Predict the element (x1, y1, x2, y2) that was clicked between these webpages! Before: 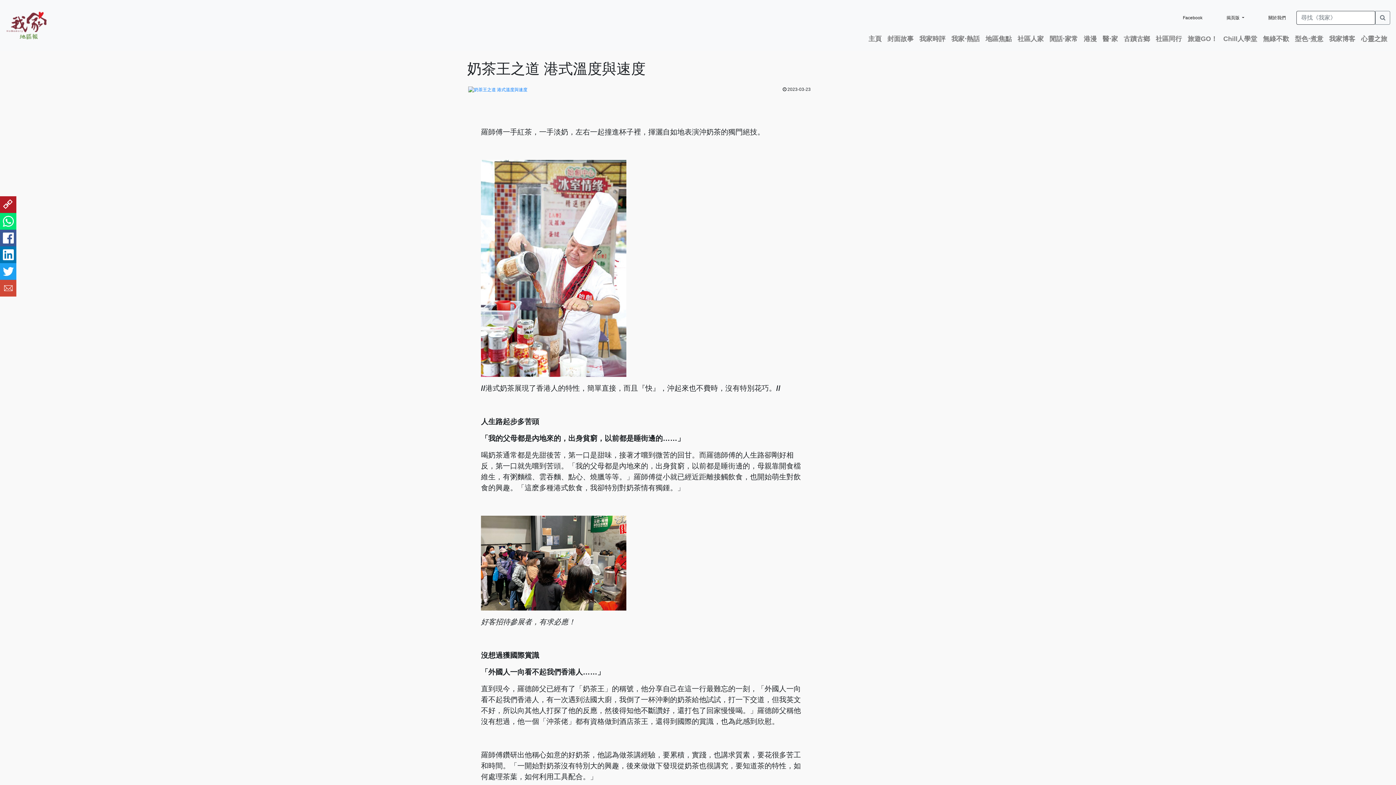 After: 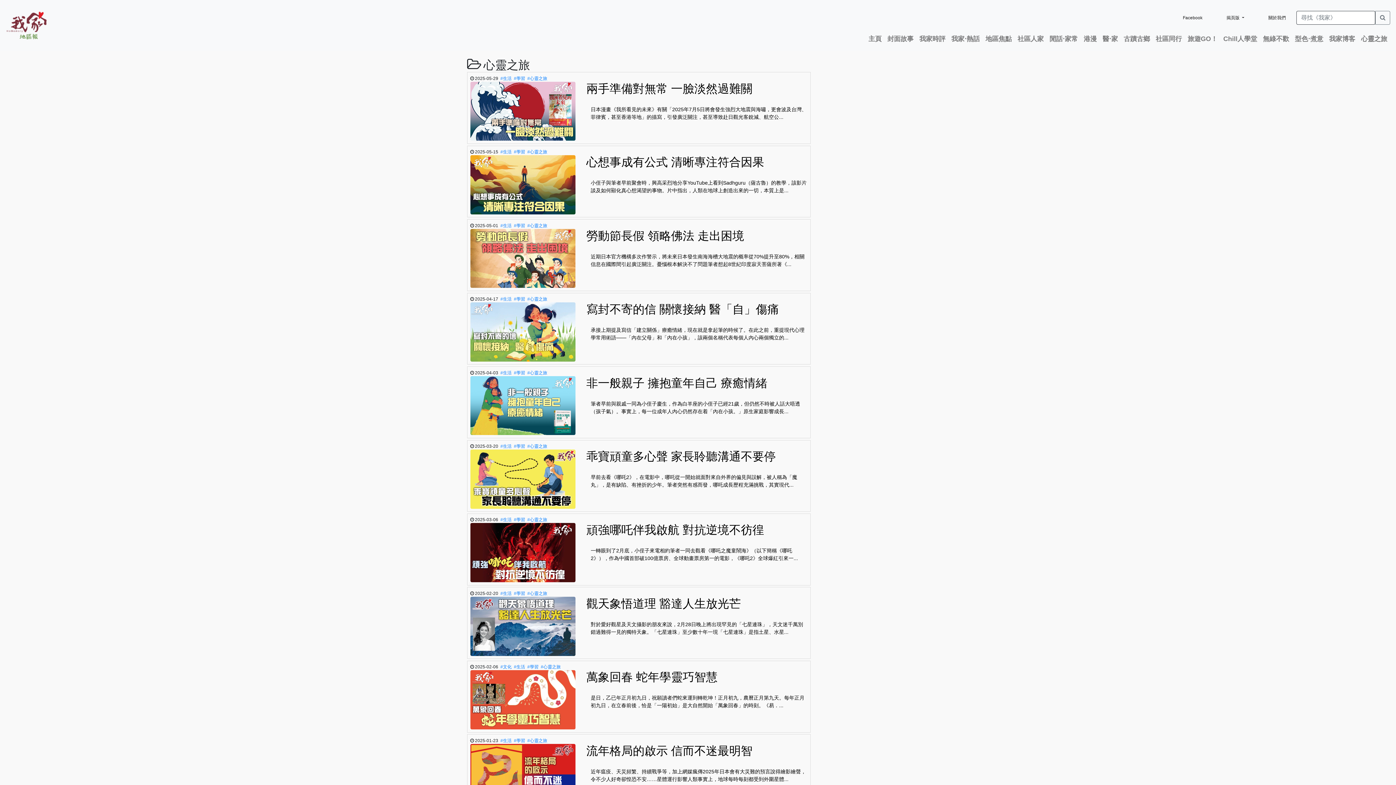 Action: label: 心靈之旅 bbox: (1358, 31, 1390, 46)